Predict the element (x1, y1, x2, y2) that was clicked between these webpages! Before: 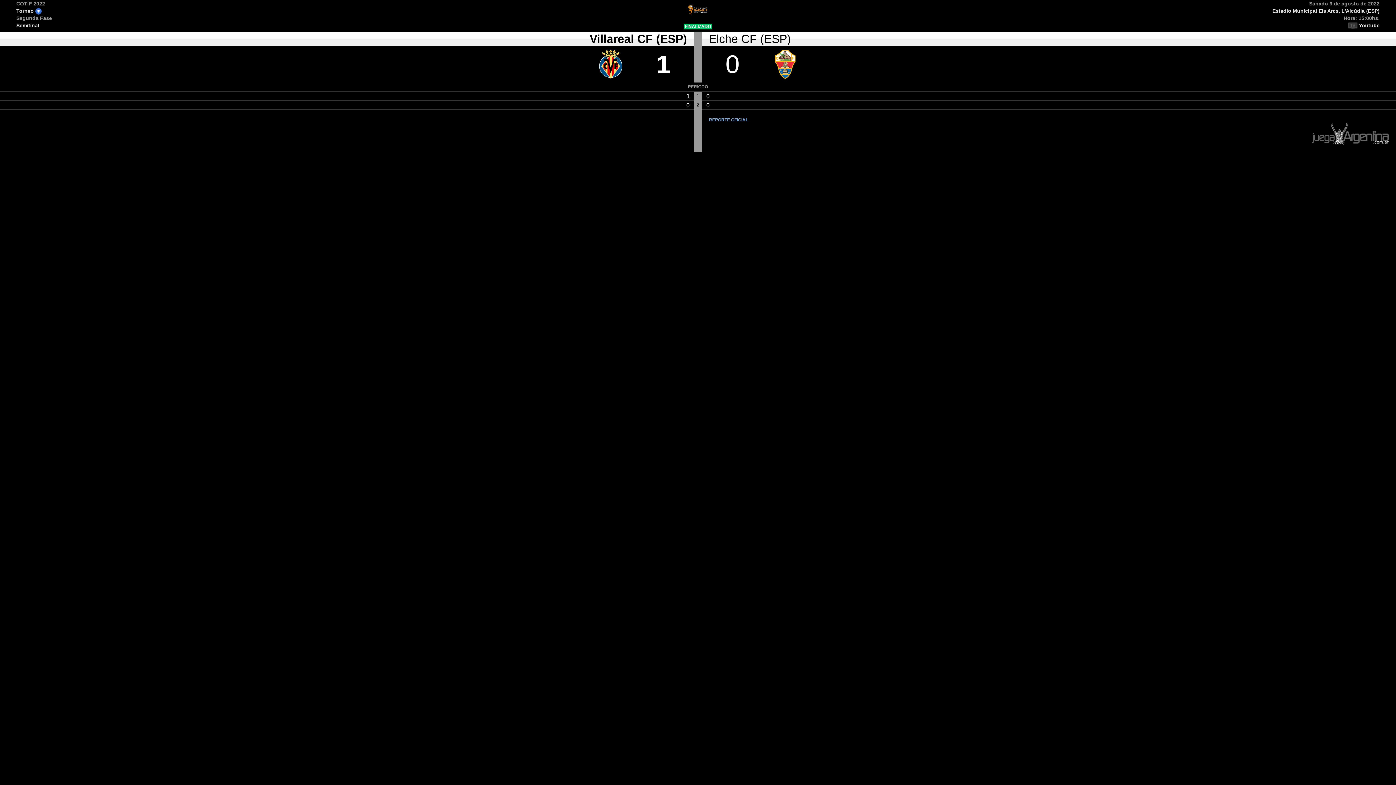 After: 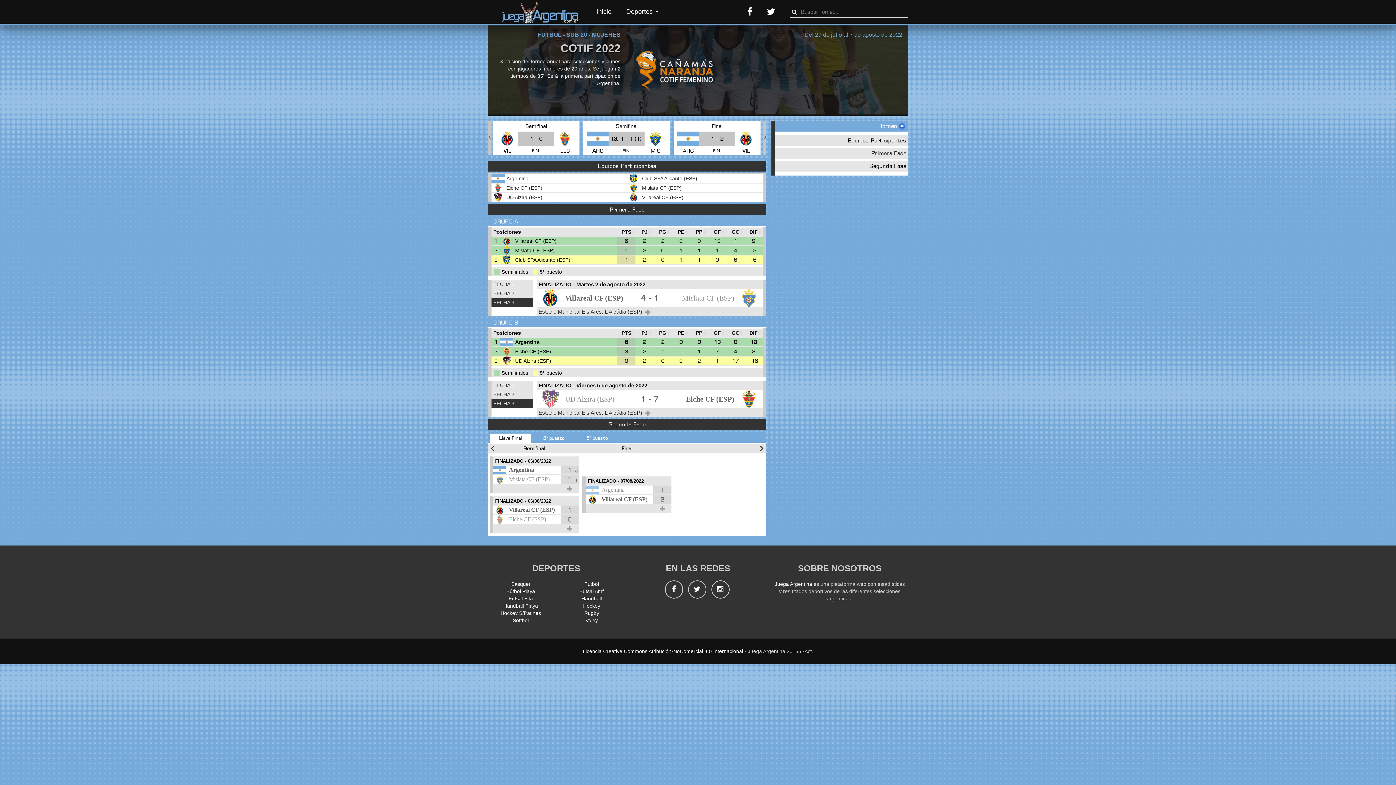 Action: bbox: (16, 0, 463, 7) label: COTIF 2022